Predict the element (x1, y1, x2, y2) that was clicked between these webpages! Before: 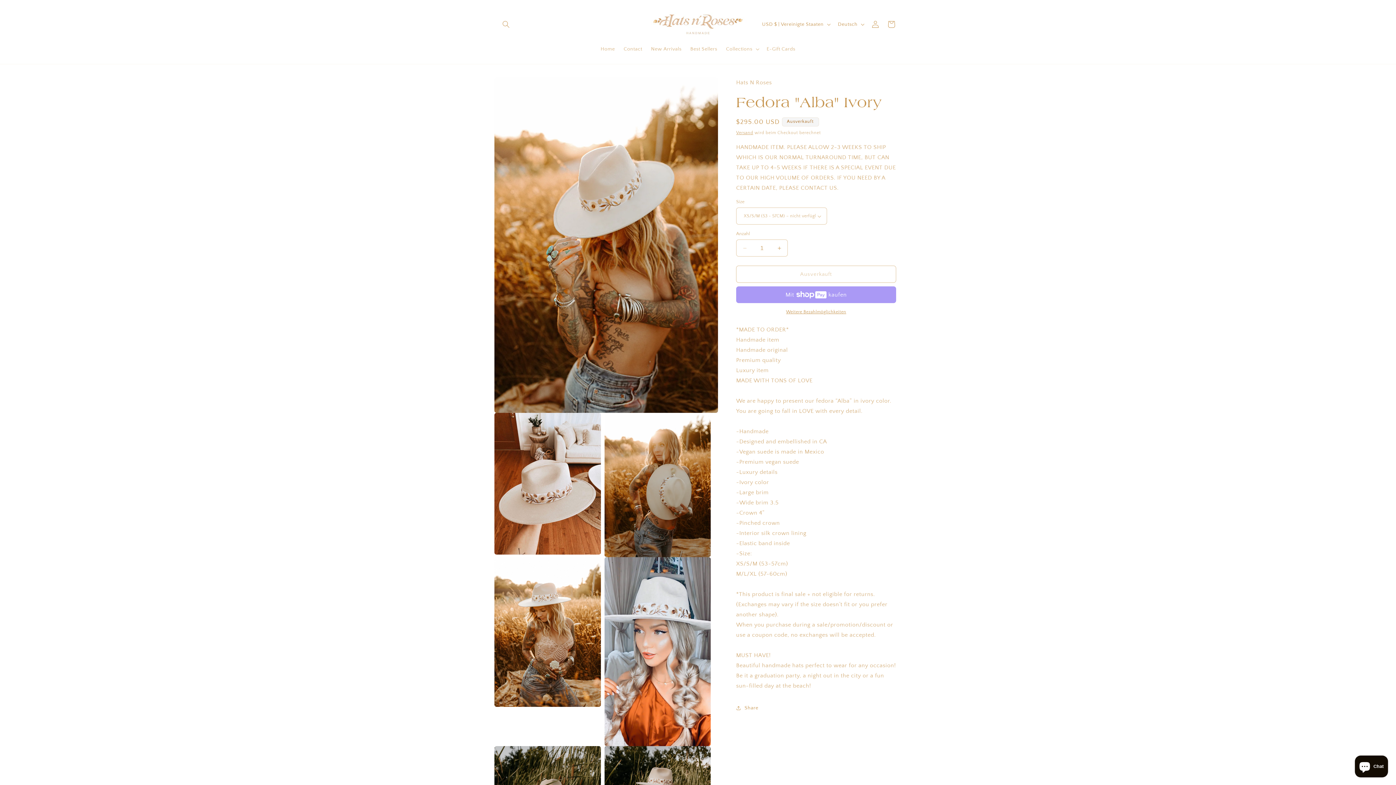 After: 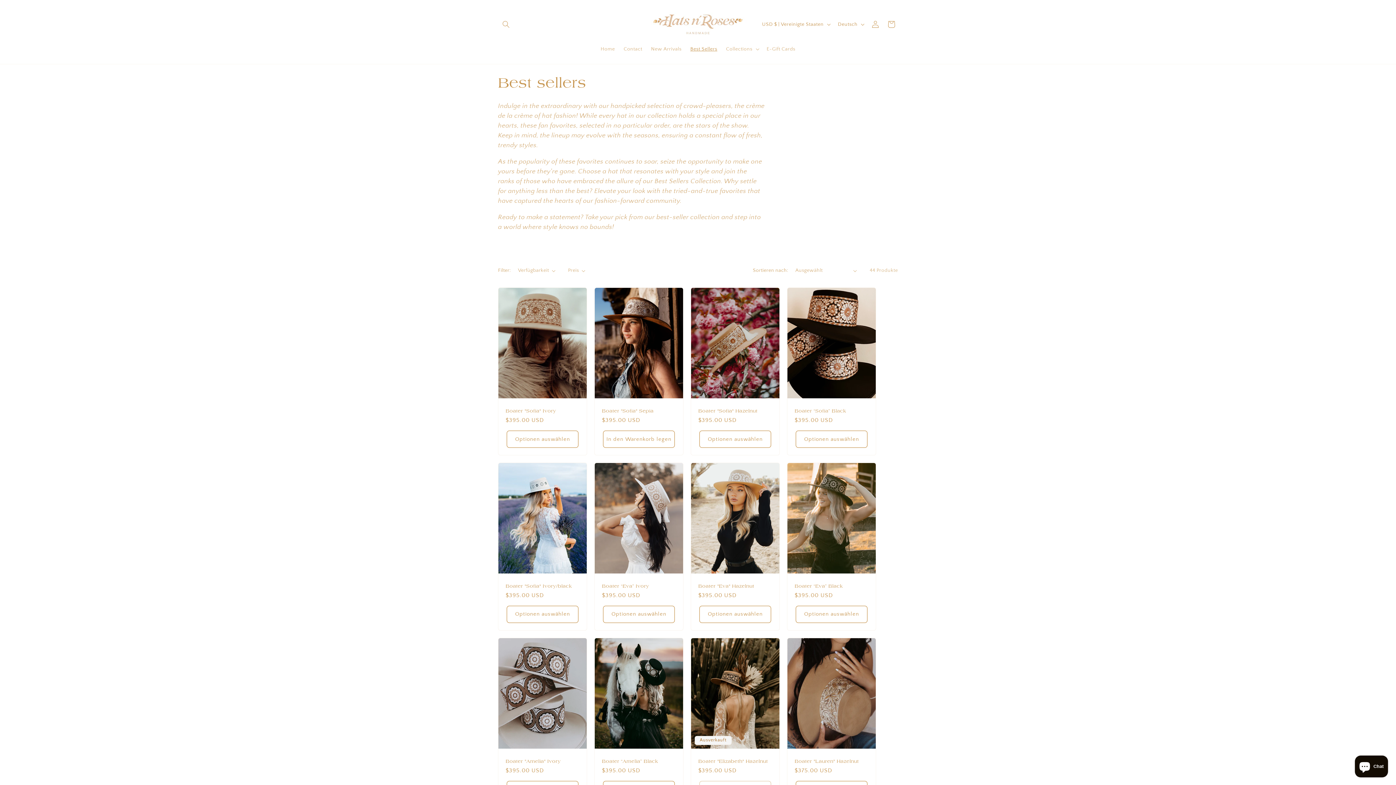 Action: bbox: (686, 41, 721, 56) label: Best Sellers